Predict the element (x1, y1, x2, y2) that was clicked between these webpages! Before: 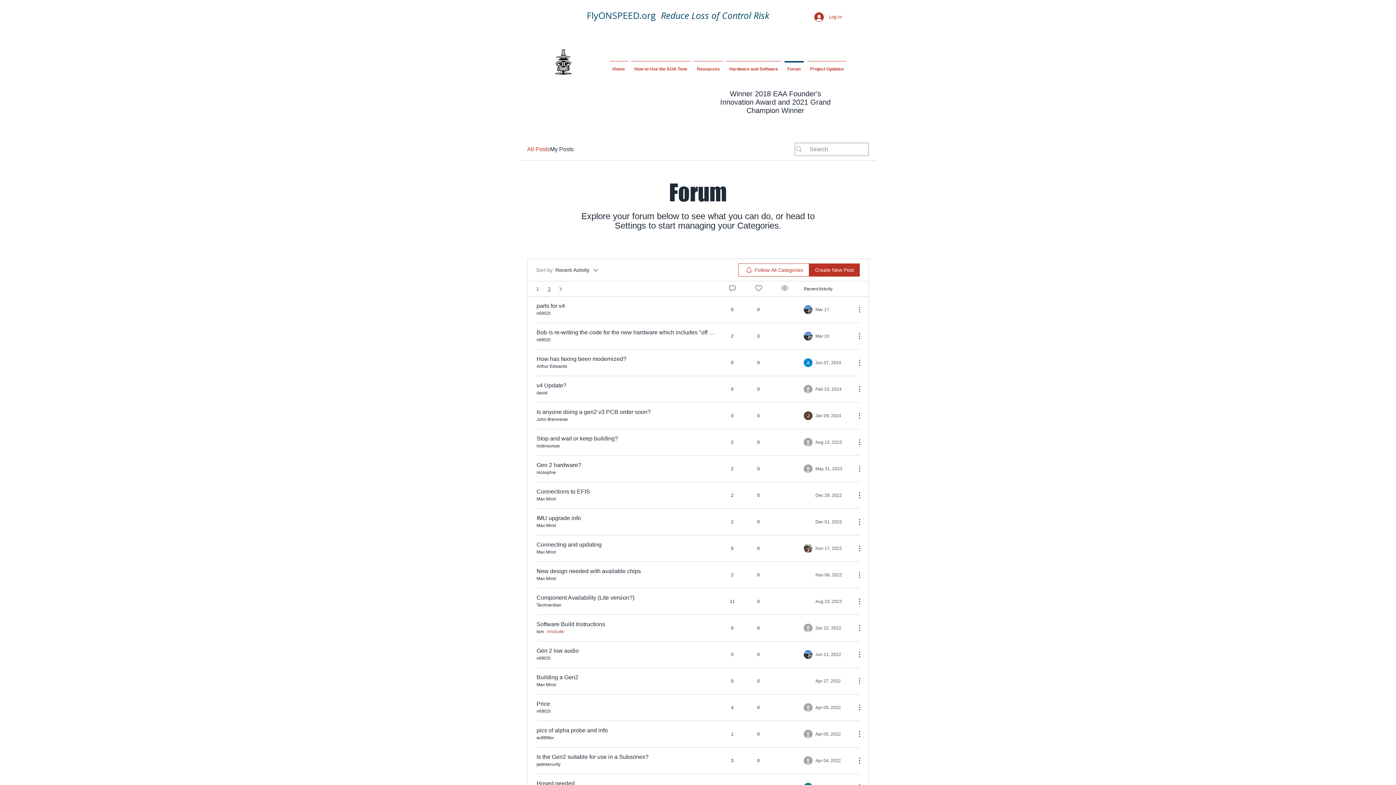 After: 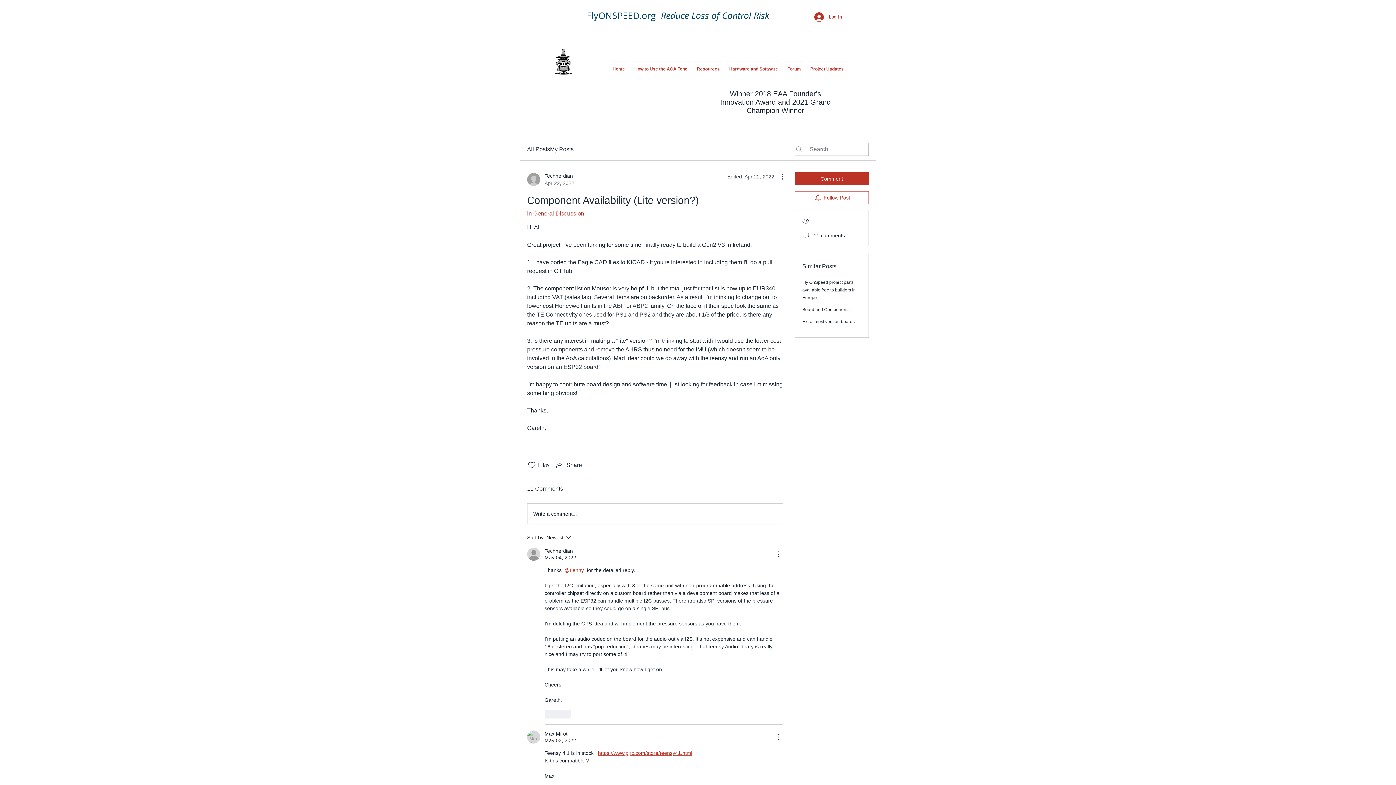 Action: label: Component Availability (Lite version?) bbox: (536, 594, 634, 601)